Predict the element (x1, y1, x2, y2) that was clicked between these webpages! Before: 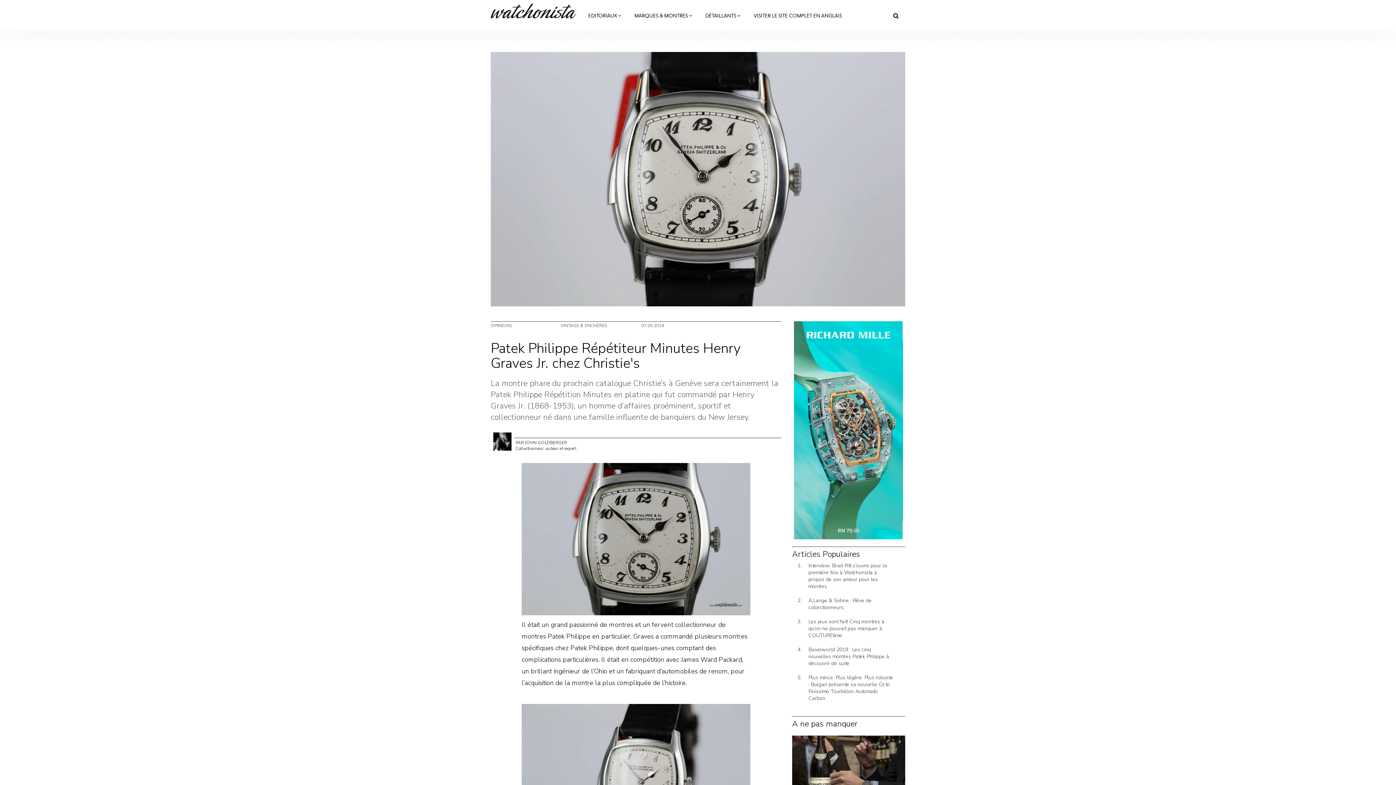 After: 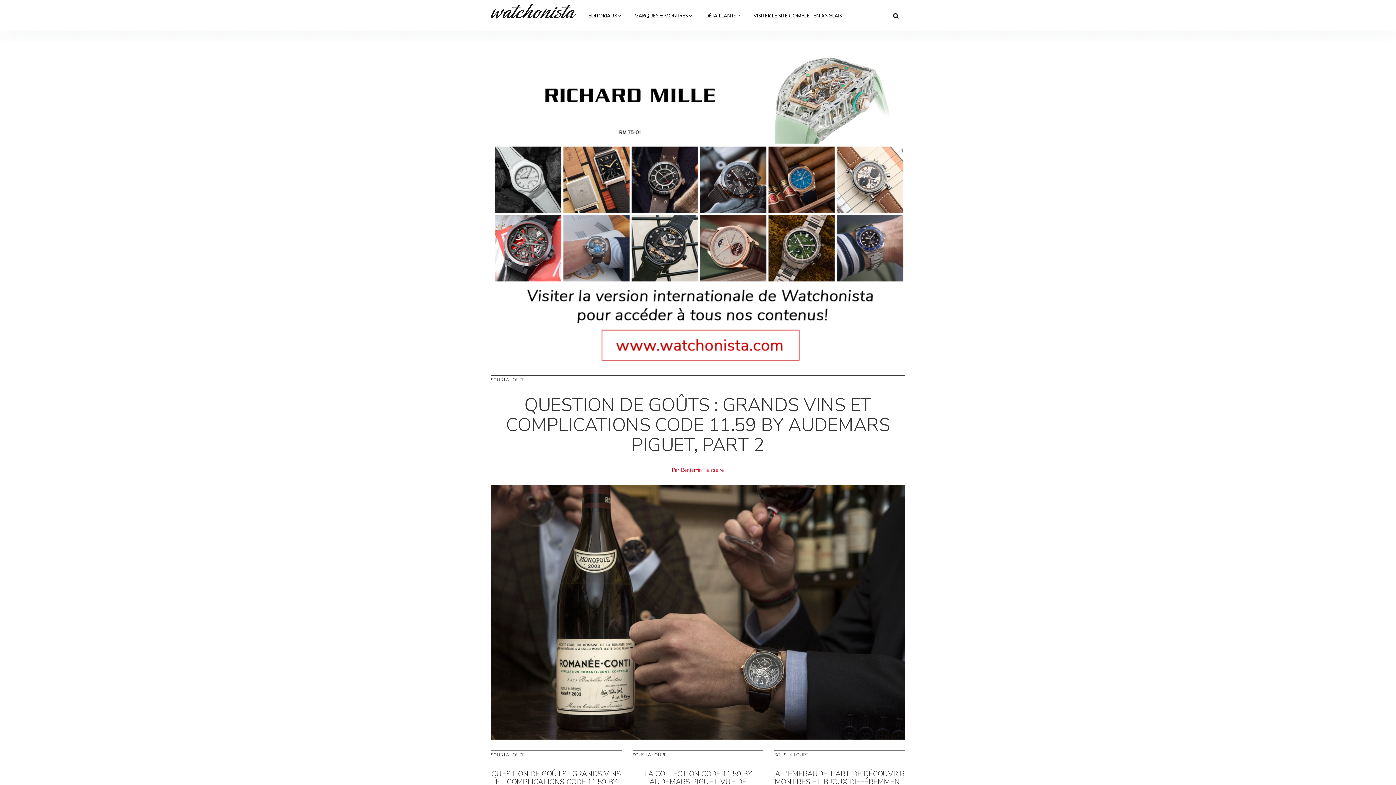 Action: bbox: (490, 3, 581, 18)